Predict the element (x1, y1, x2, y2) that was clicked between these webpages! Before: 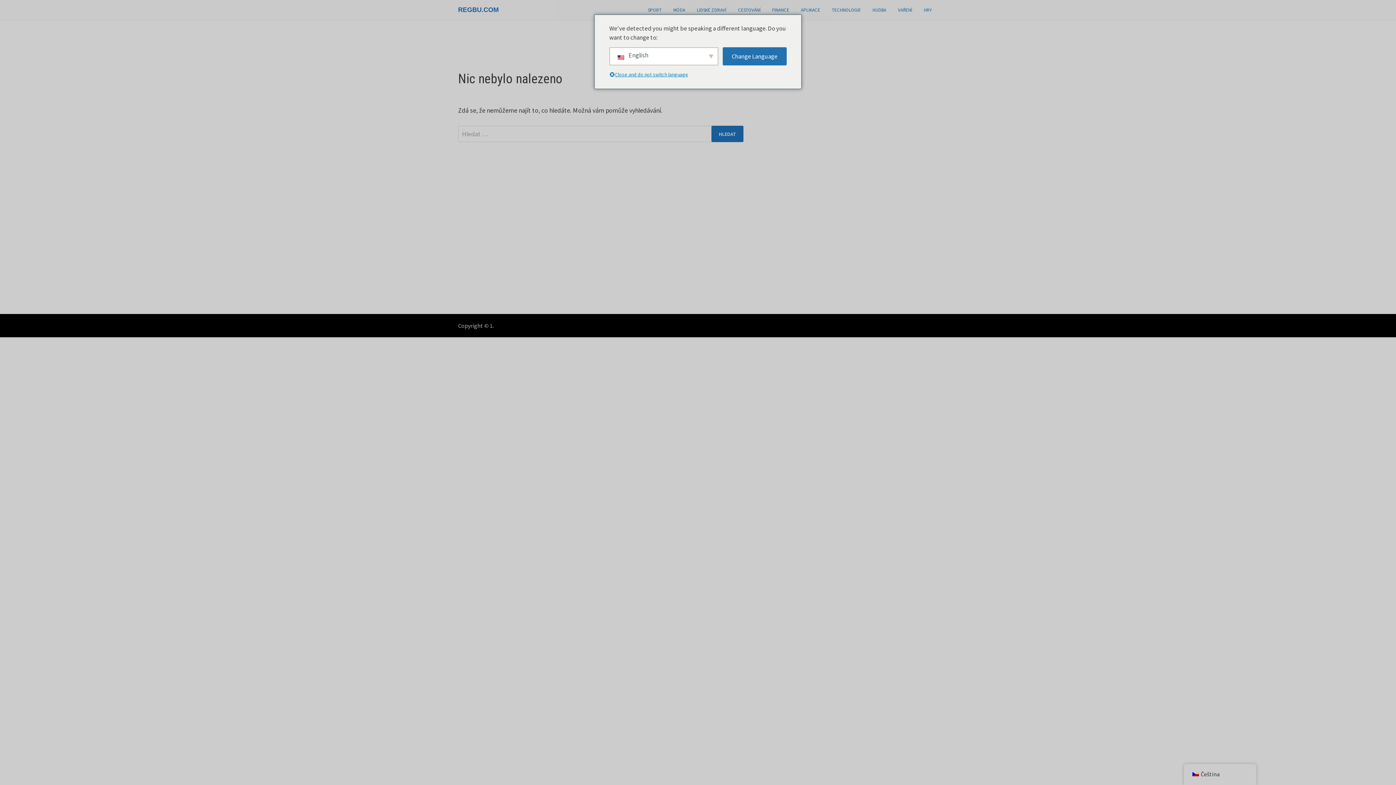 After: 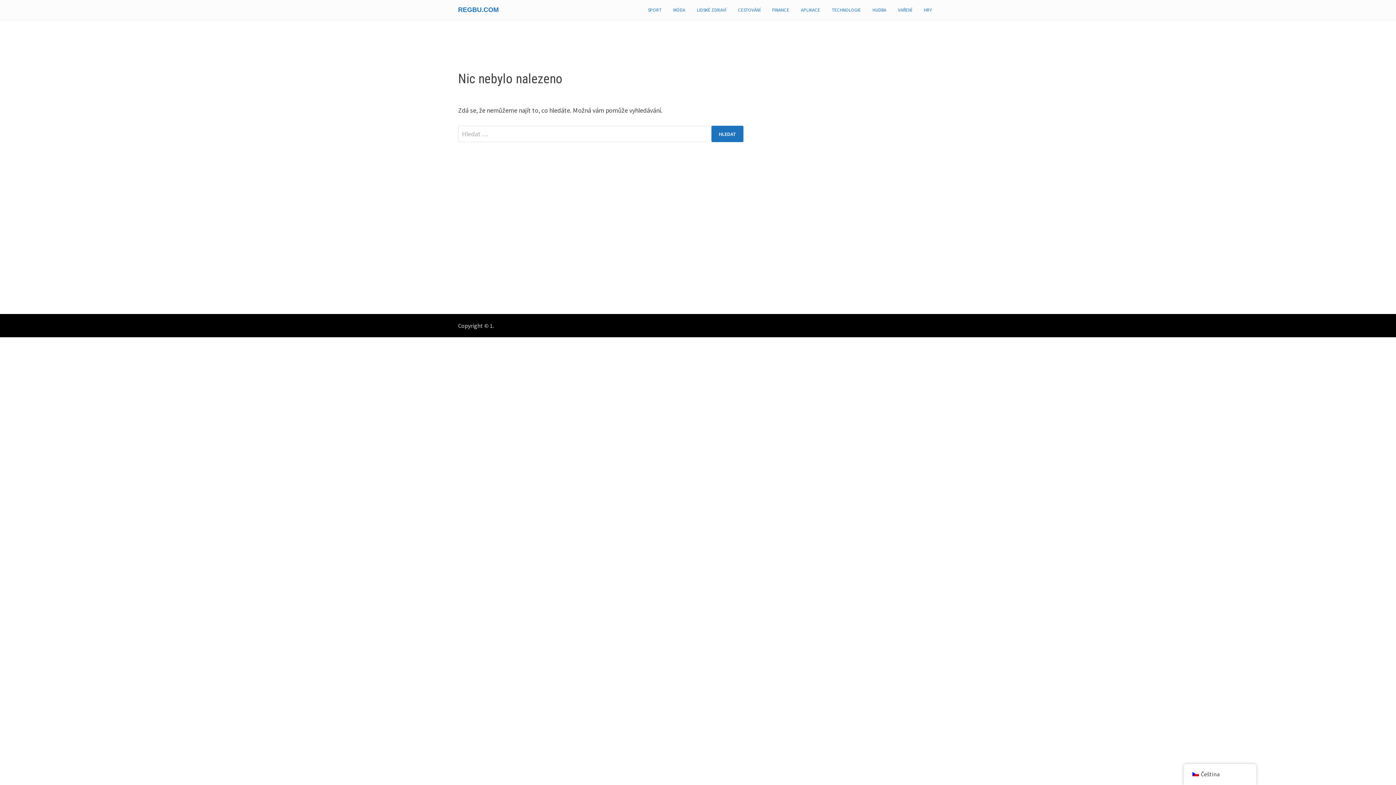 Action: label: REGBU.COM bbox: (458, 6, 498, 13)